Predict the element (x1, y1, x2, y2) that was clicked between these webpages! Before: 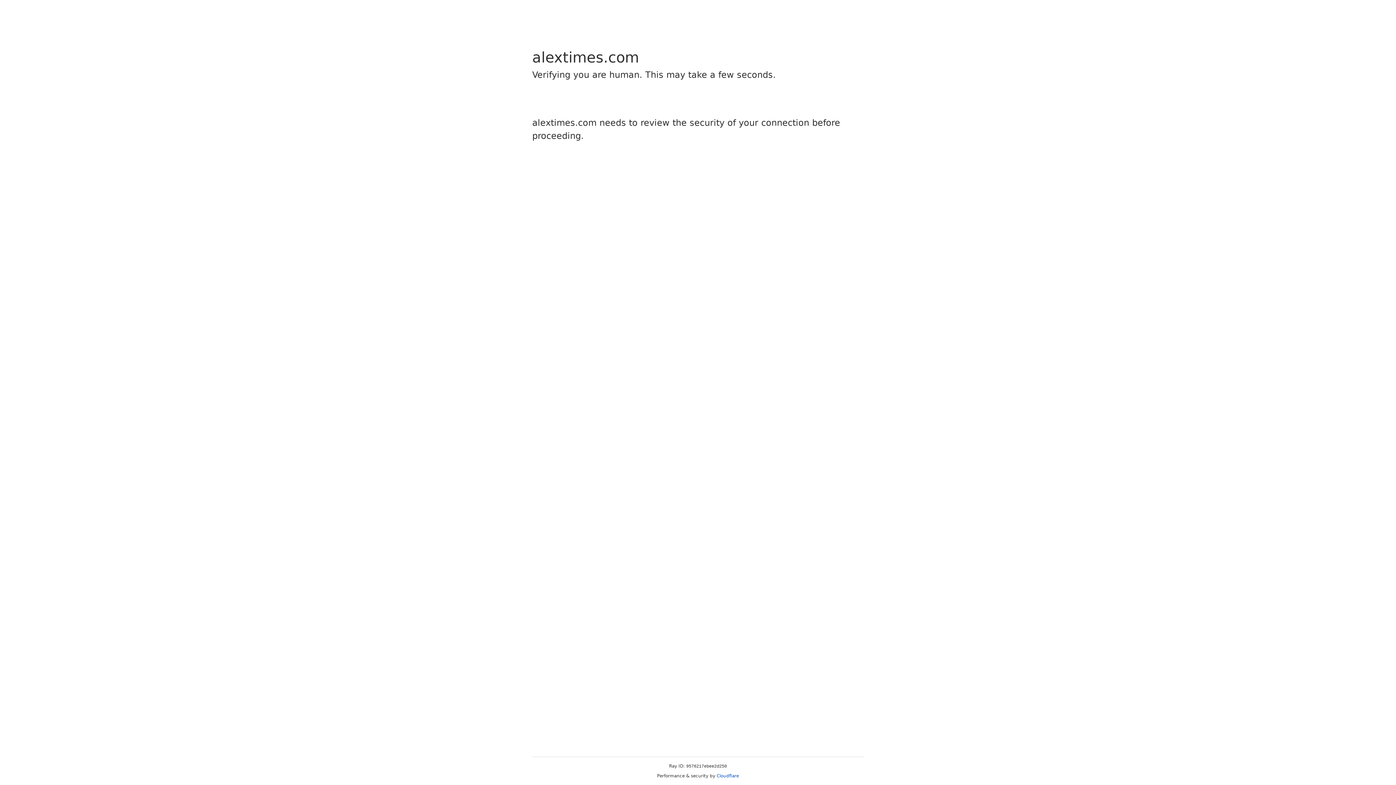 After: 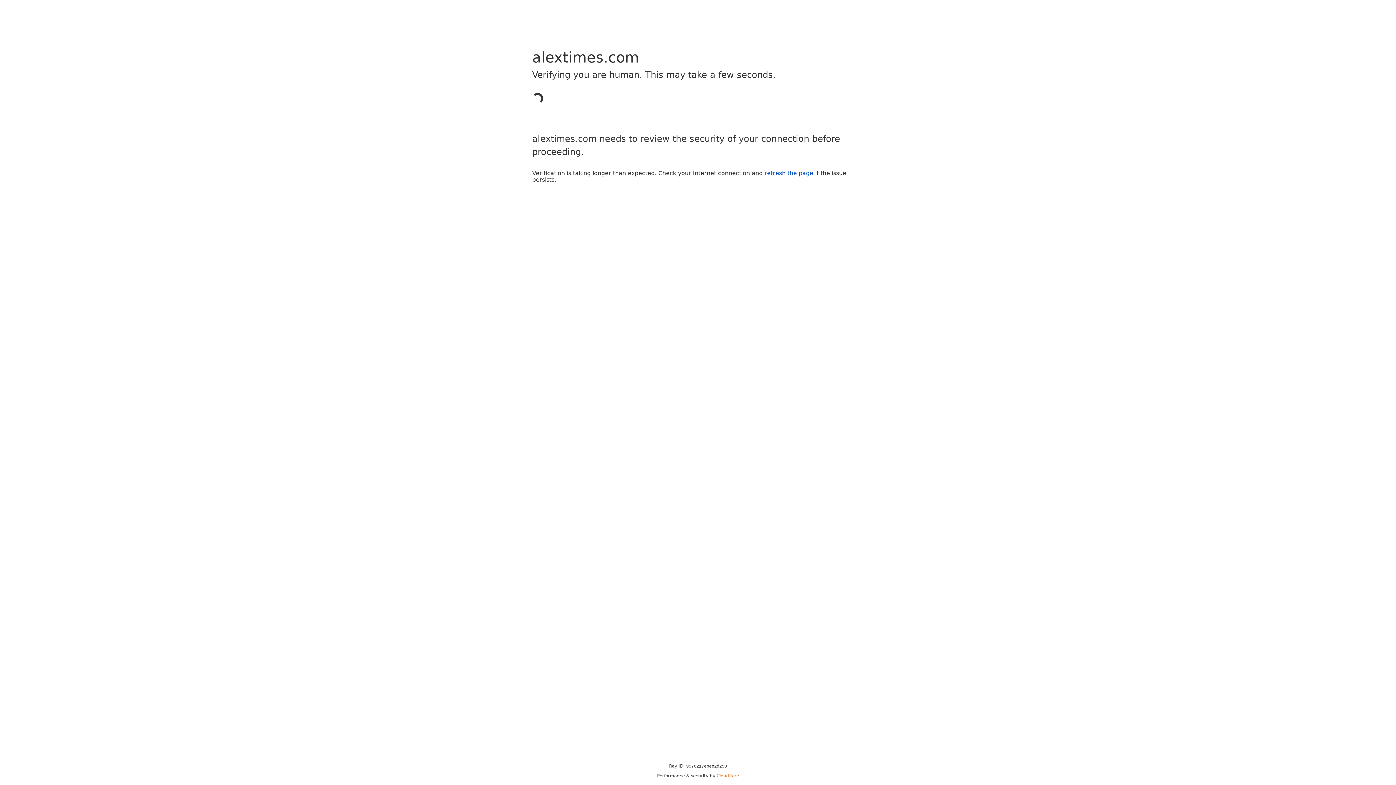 Action: label: Cloudflare bbox: (716, 773, 739, 778)